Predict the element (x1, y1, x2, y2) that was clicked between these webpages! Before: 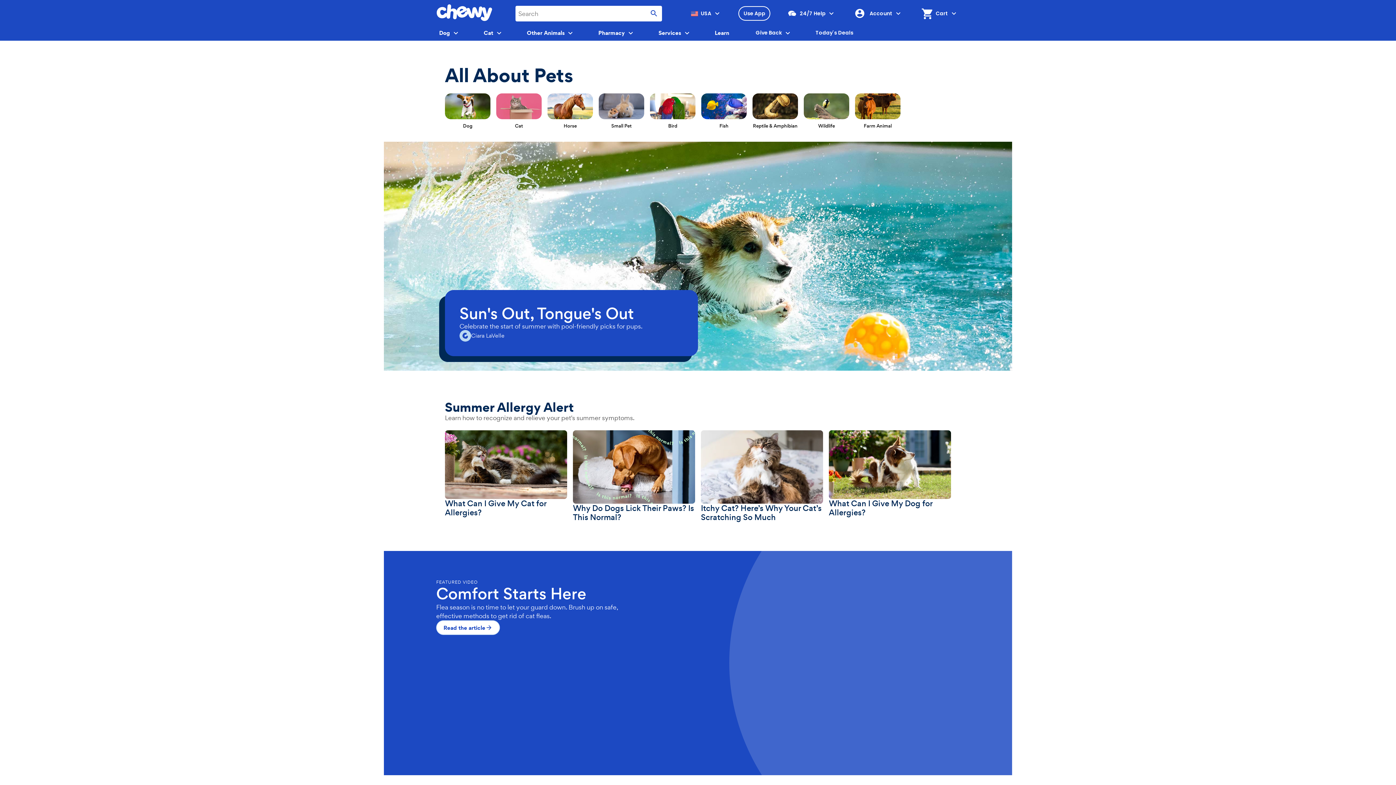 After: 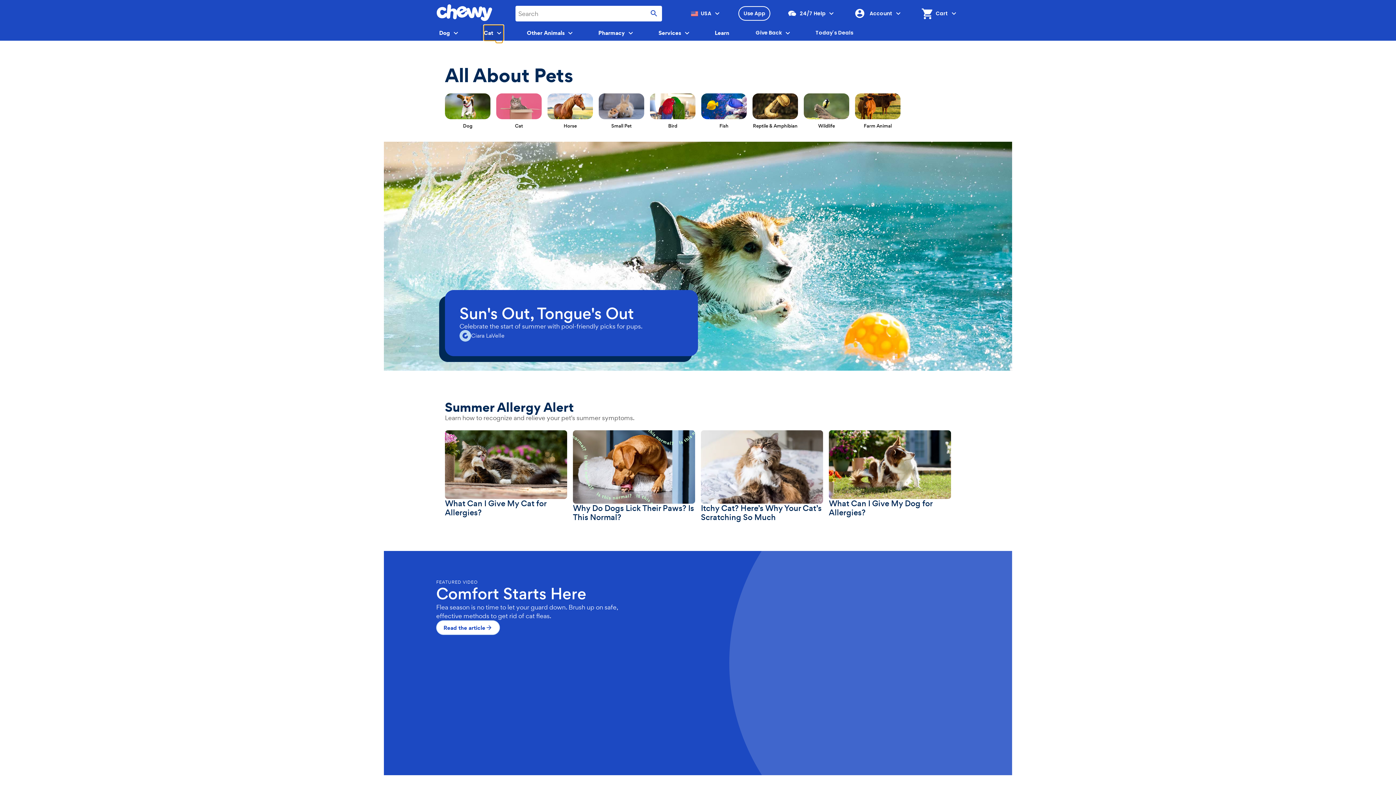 Action: label: Cat bbox: (483, 25, 503, 40)